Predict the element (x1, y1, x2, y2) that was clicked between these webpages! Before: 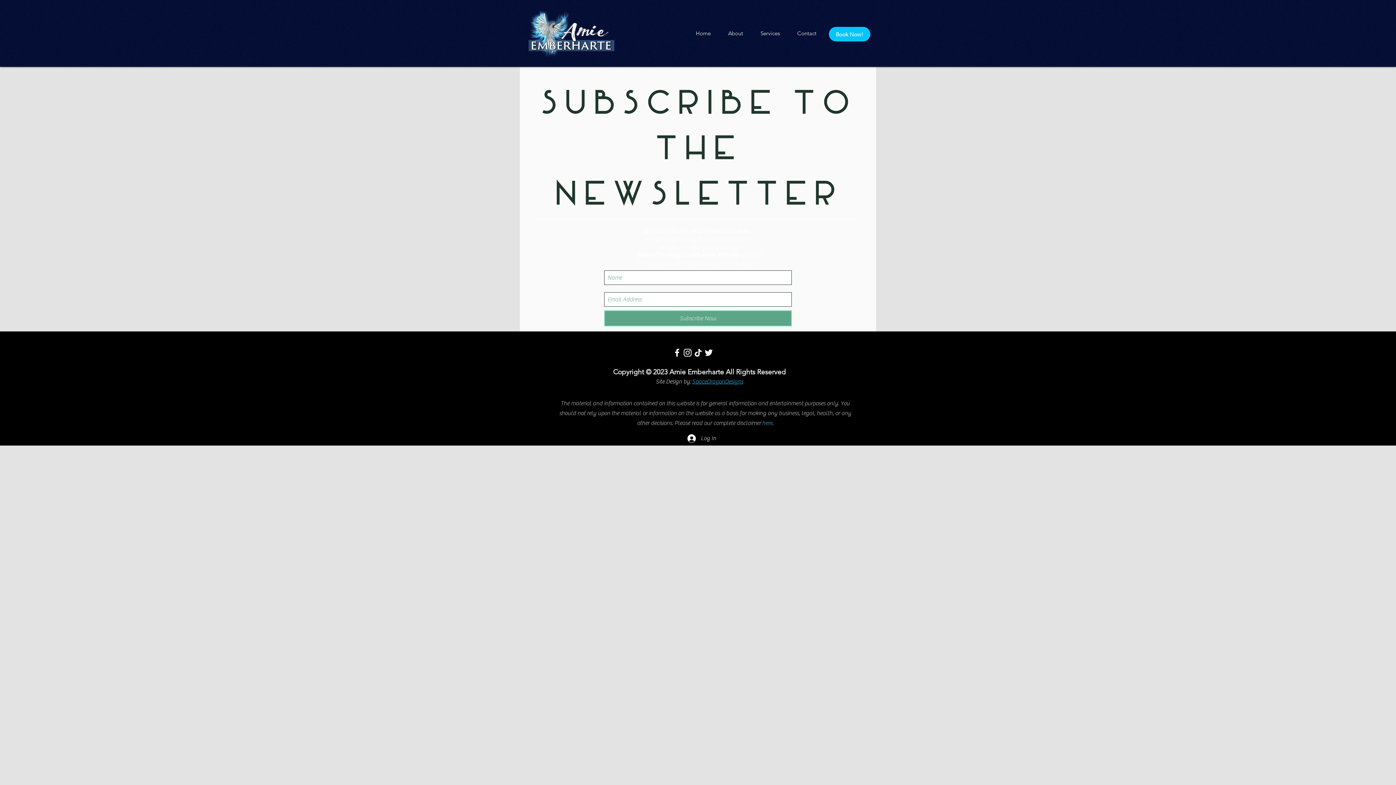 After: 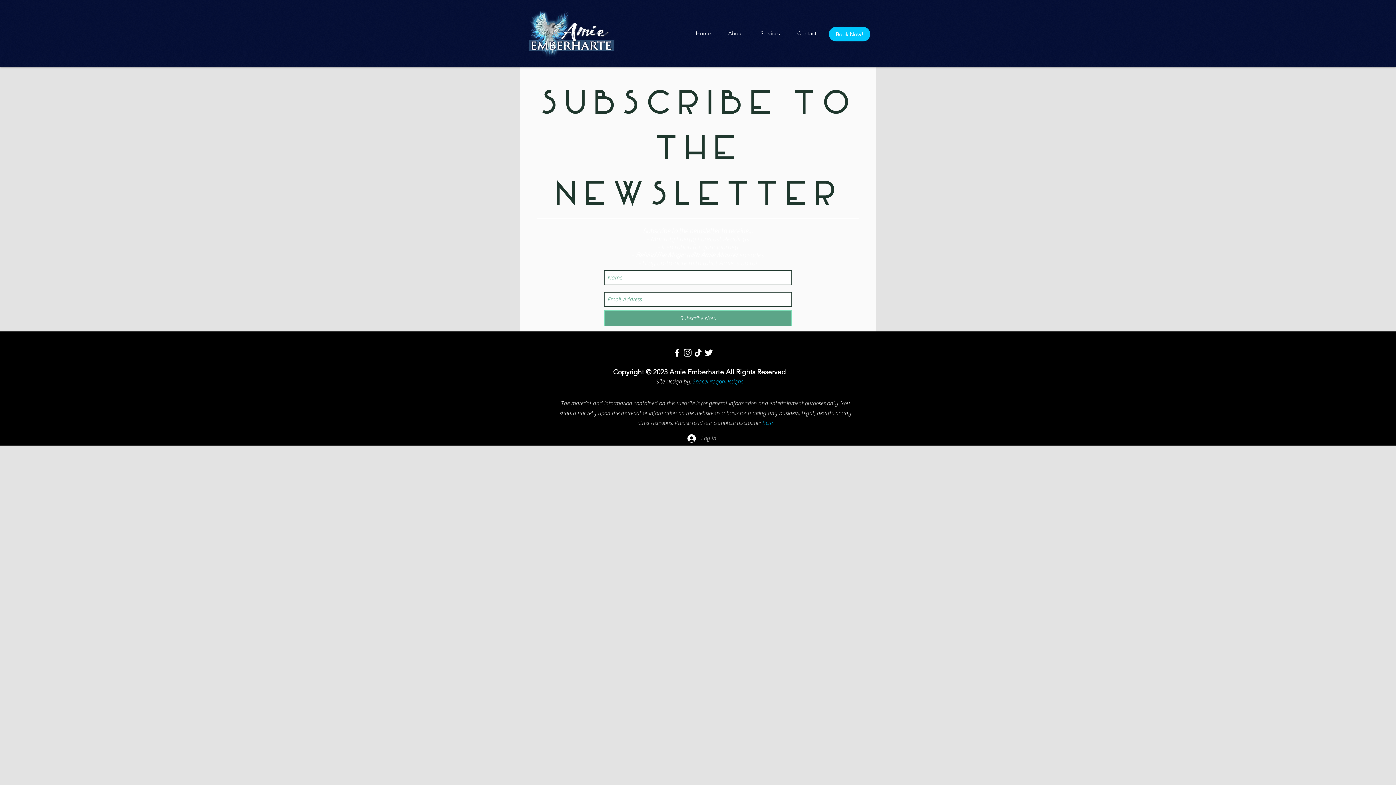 Action: bbox: (682, 431, 721, 445) label: Log In